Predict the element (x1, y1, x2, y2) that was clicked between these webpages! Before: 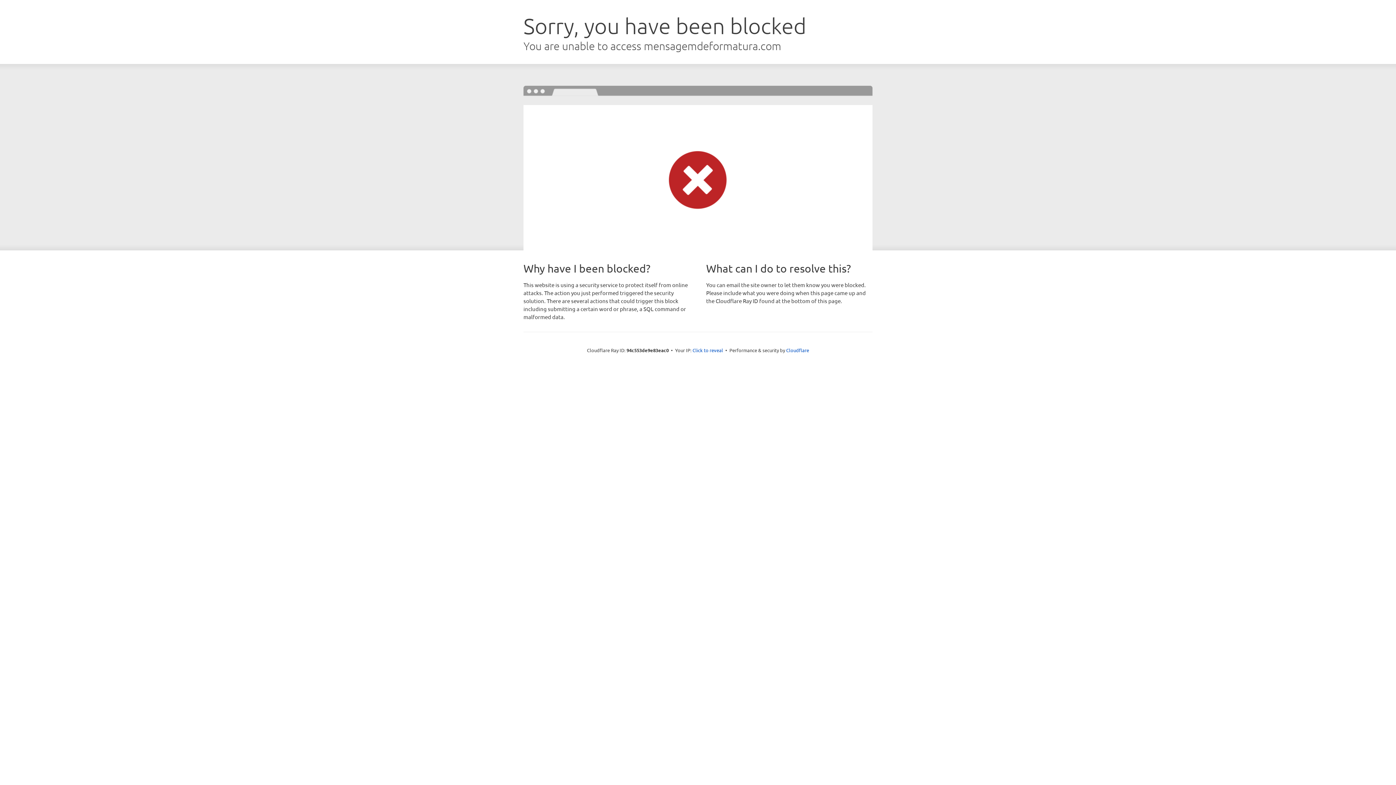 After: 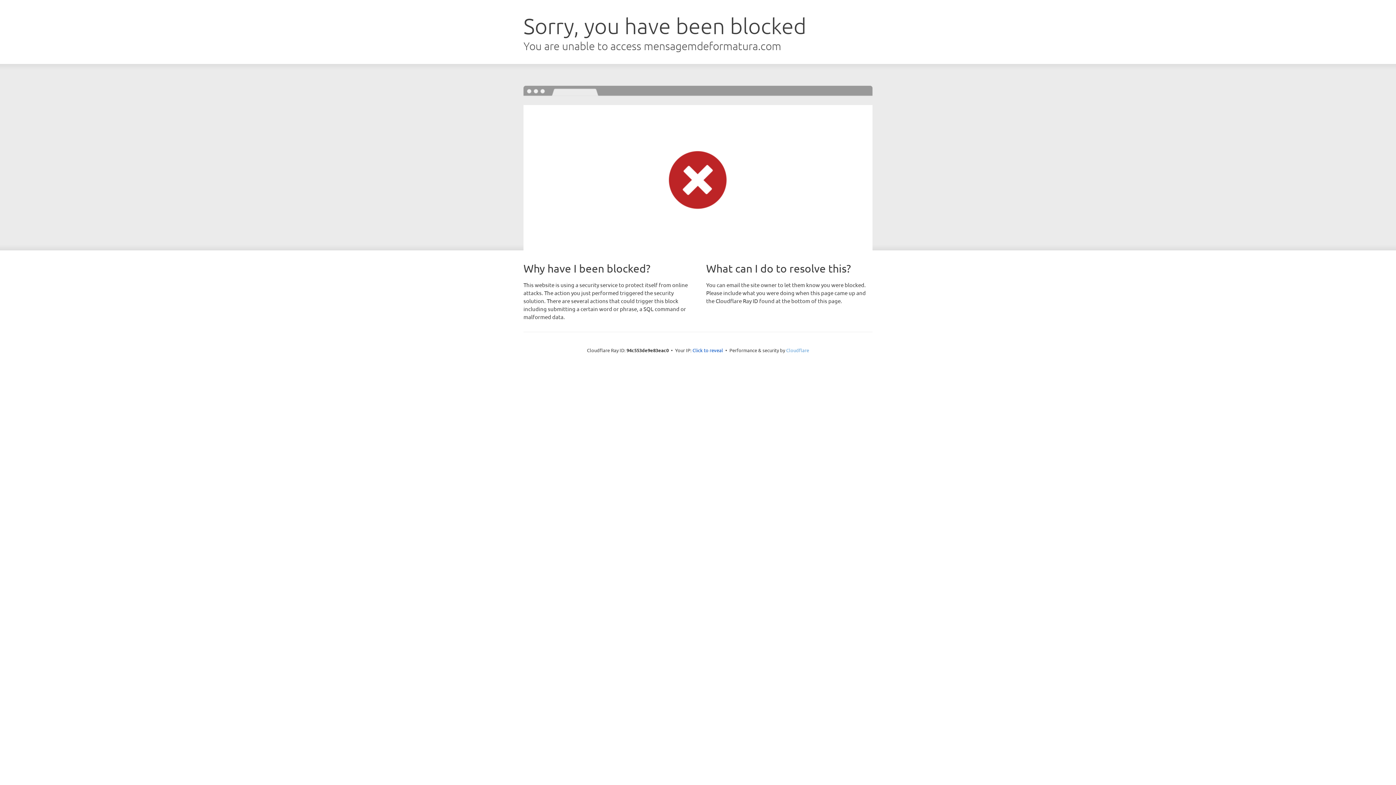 Action: label: Cloudflare bbox: (786, 347, 809, 353)